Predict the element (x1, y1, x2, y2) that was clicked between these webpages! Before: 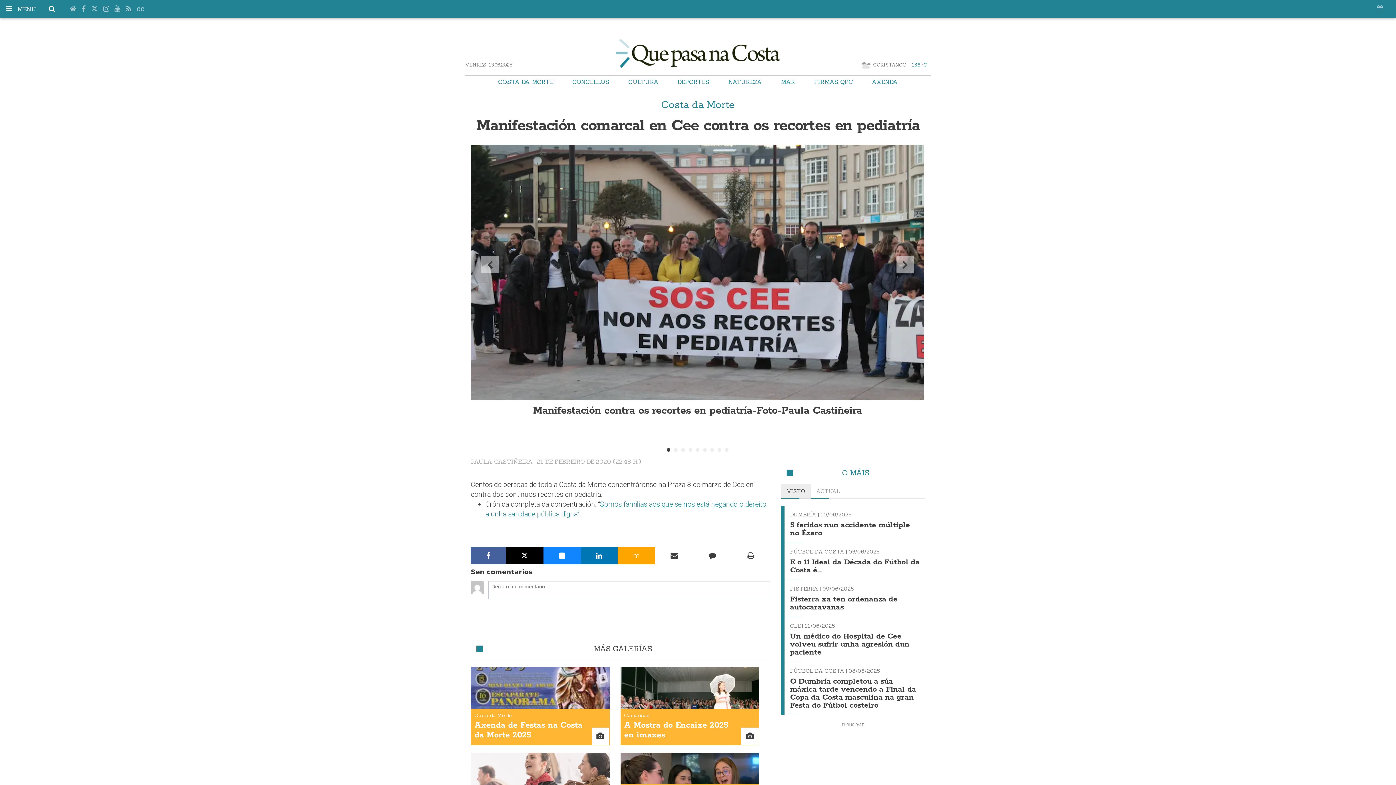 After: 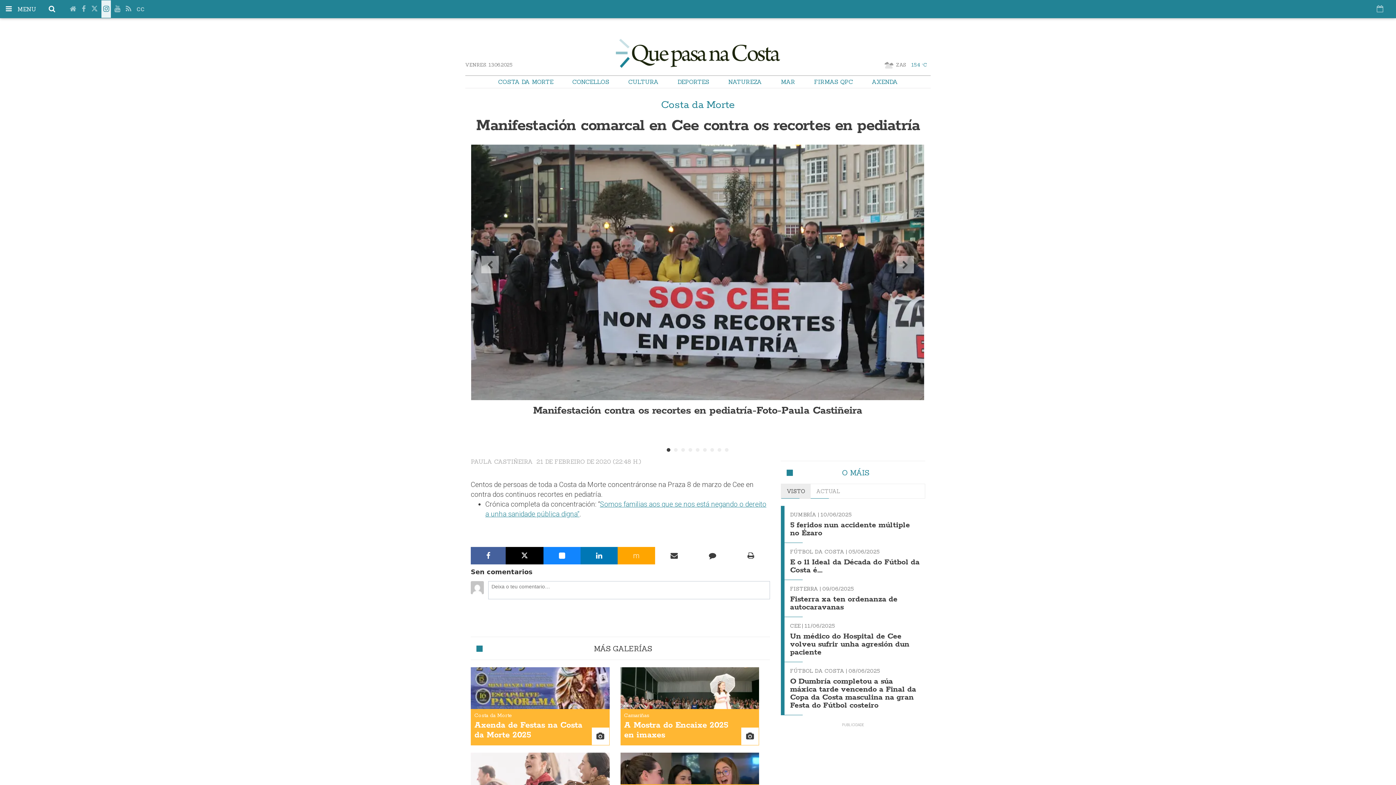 Action: bbox: (101, 0, 110, 17)